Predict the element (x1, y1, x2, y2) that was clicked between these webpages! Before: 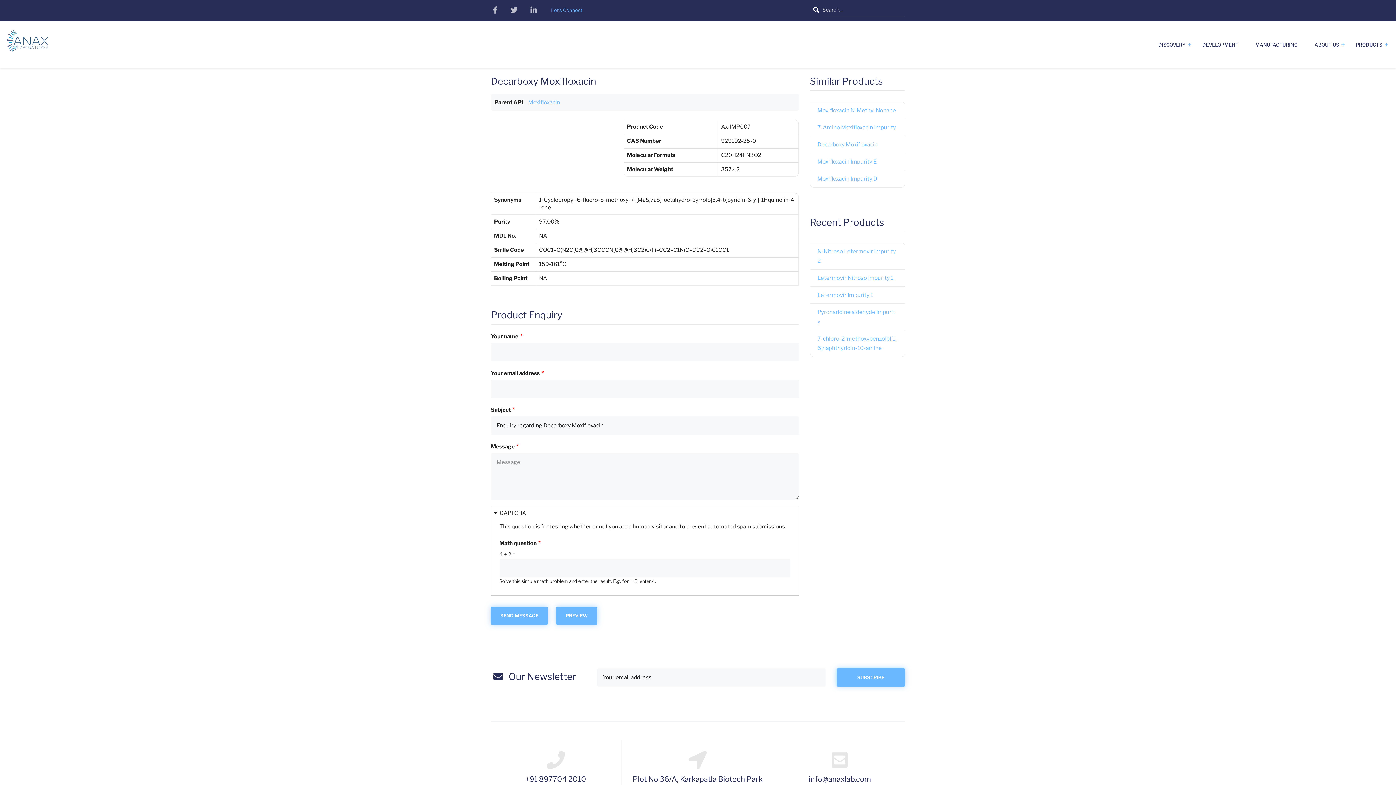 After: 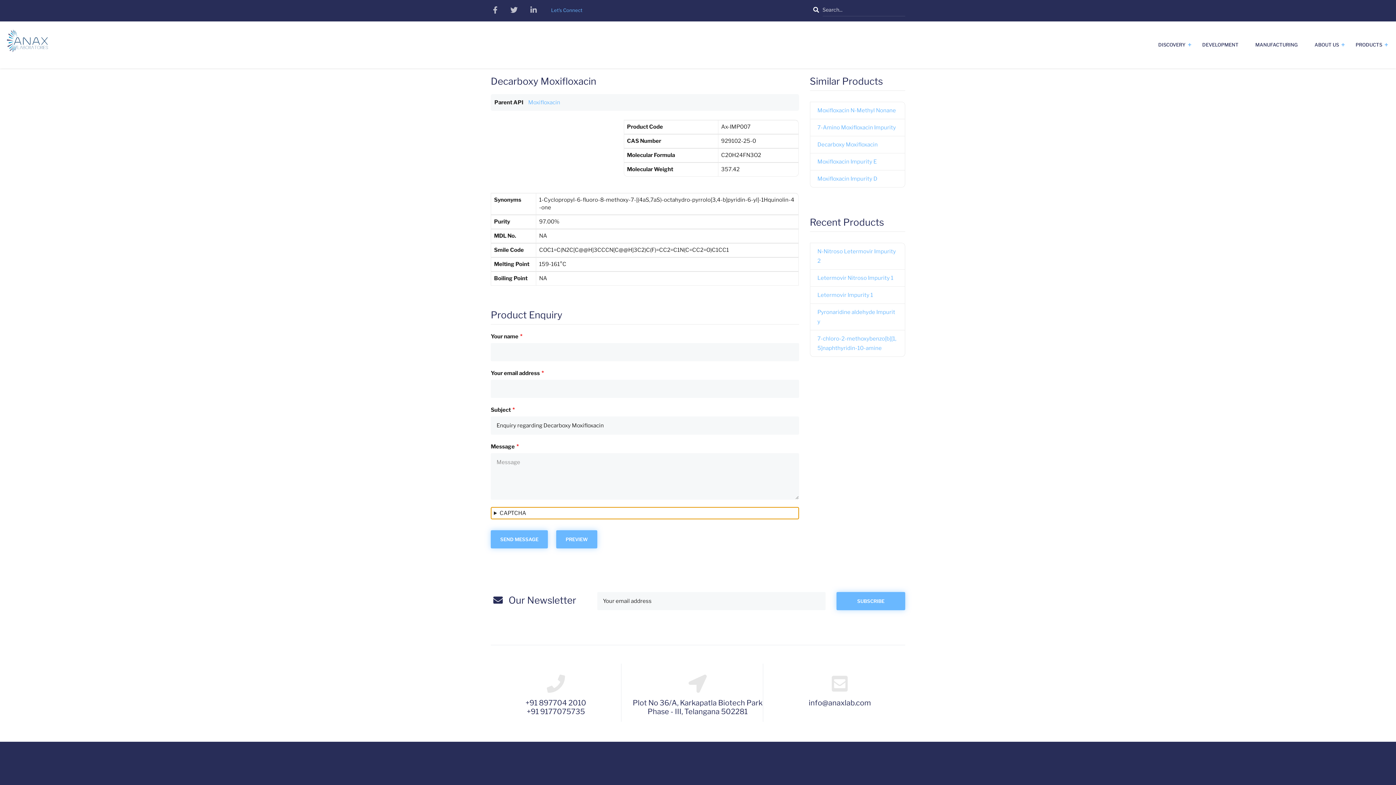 Action: bbox: (491, 507, 798, 519) label: CAPTCHA